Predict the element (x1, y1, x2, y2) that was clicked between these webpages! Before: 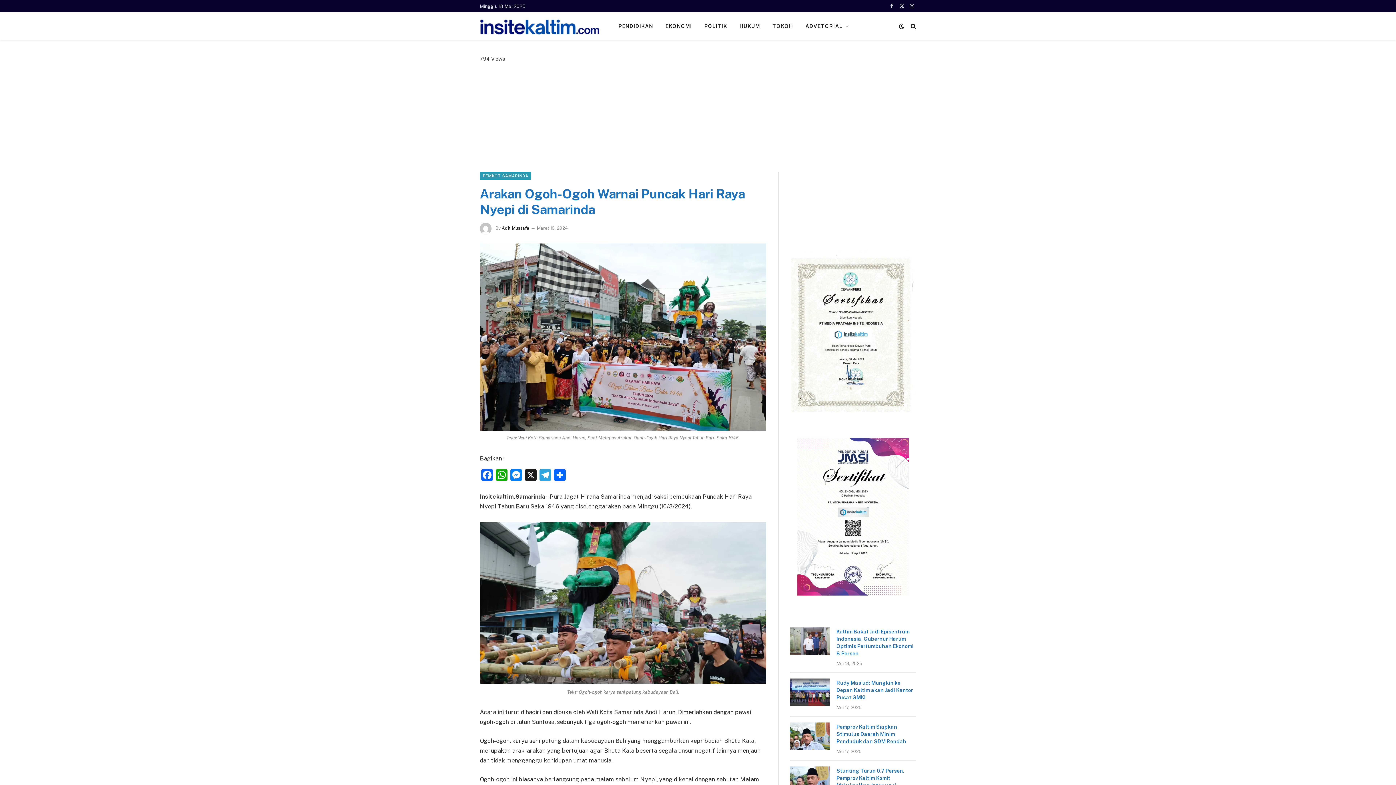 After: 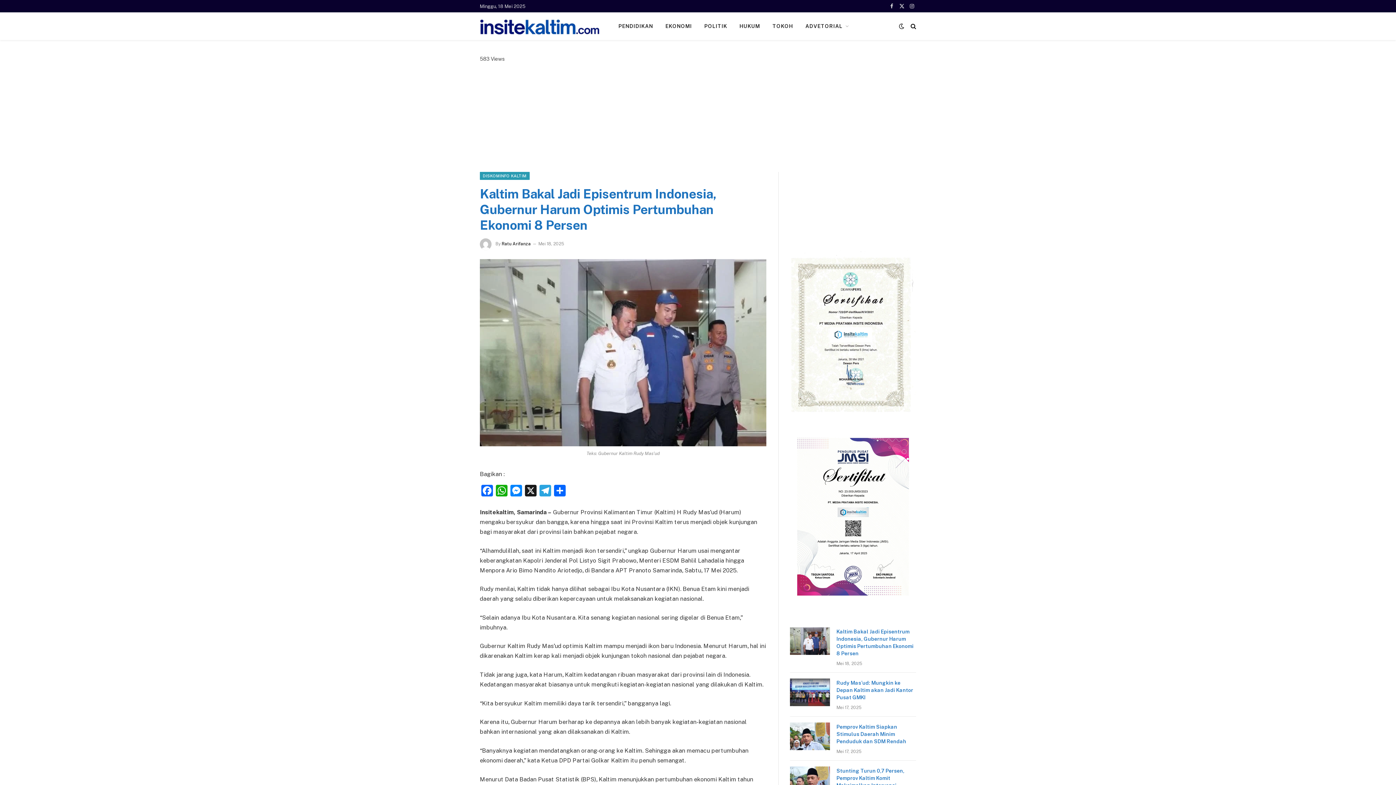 Action: label: Kaltim Bakal Jadi Episentrum Indonesia, Gubernur Harum Optimis Pertumbuhan Ekonomi 8 Persen bbox: (836, 628, 916, 657)